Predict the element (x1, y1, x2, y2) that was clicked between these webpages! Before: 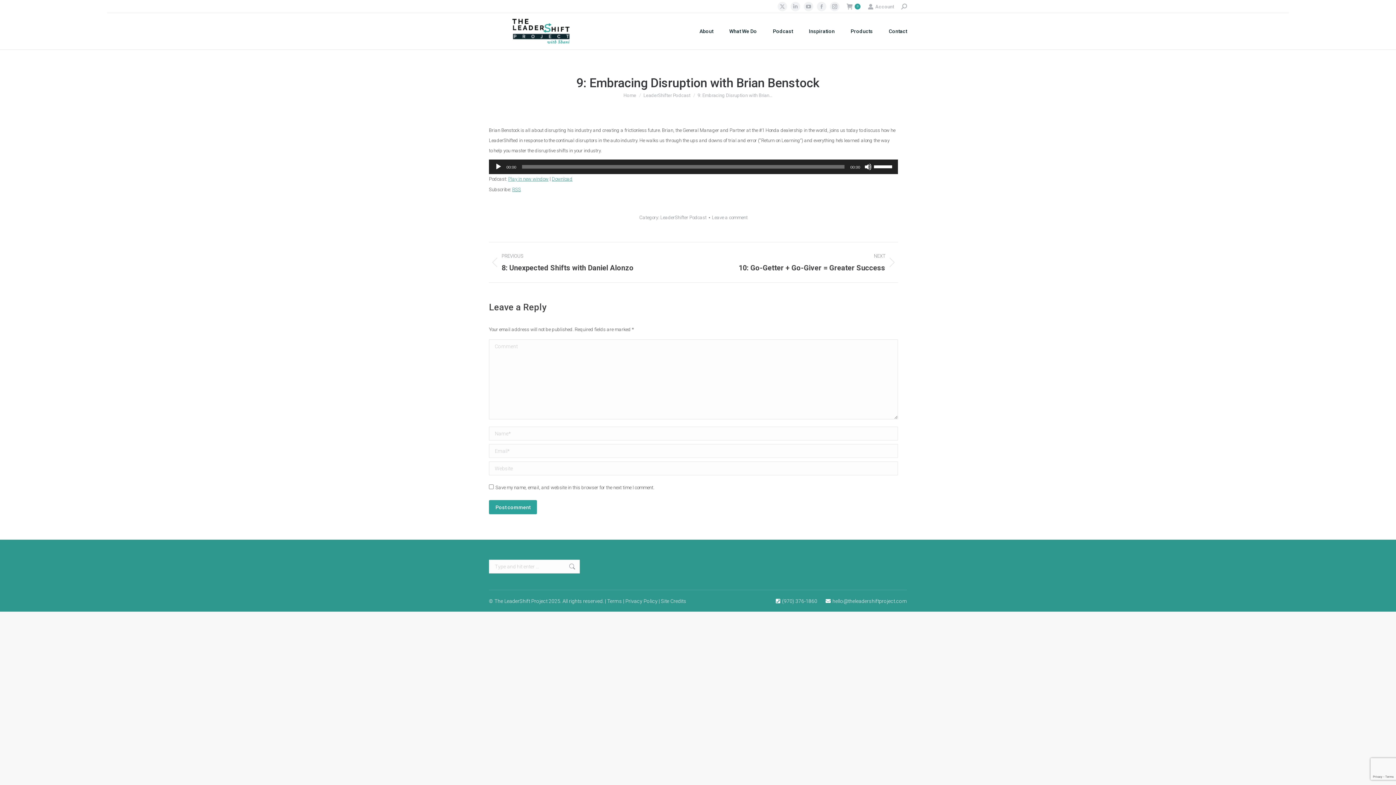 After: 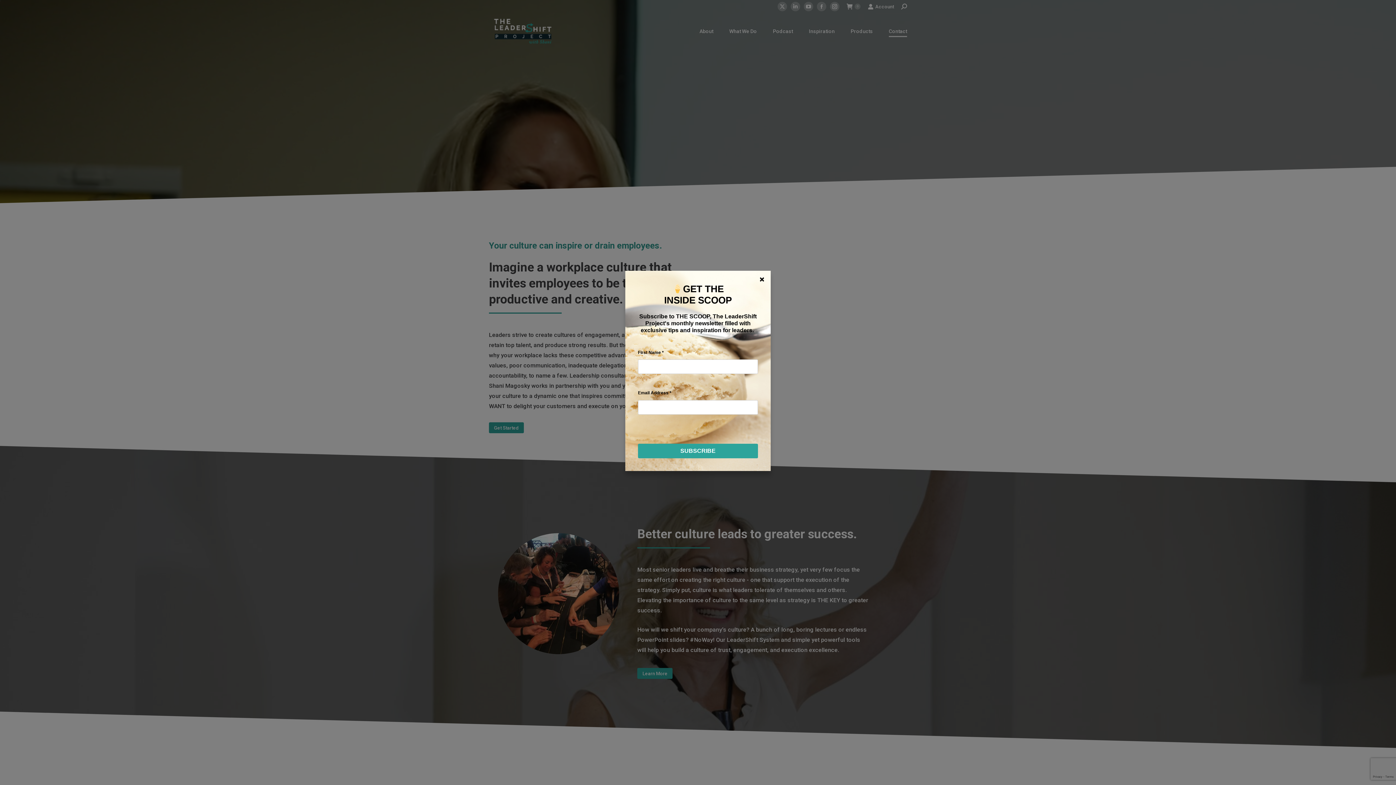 Action: bbox: (489, 13, 593, 49)